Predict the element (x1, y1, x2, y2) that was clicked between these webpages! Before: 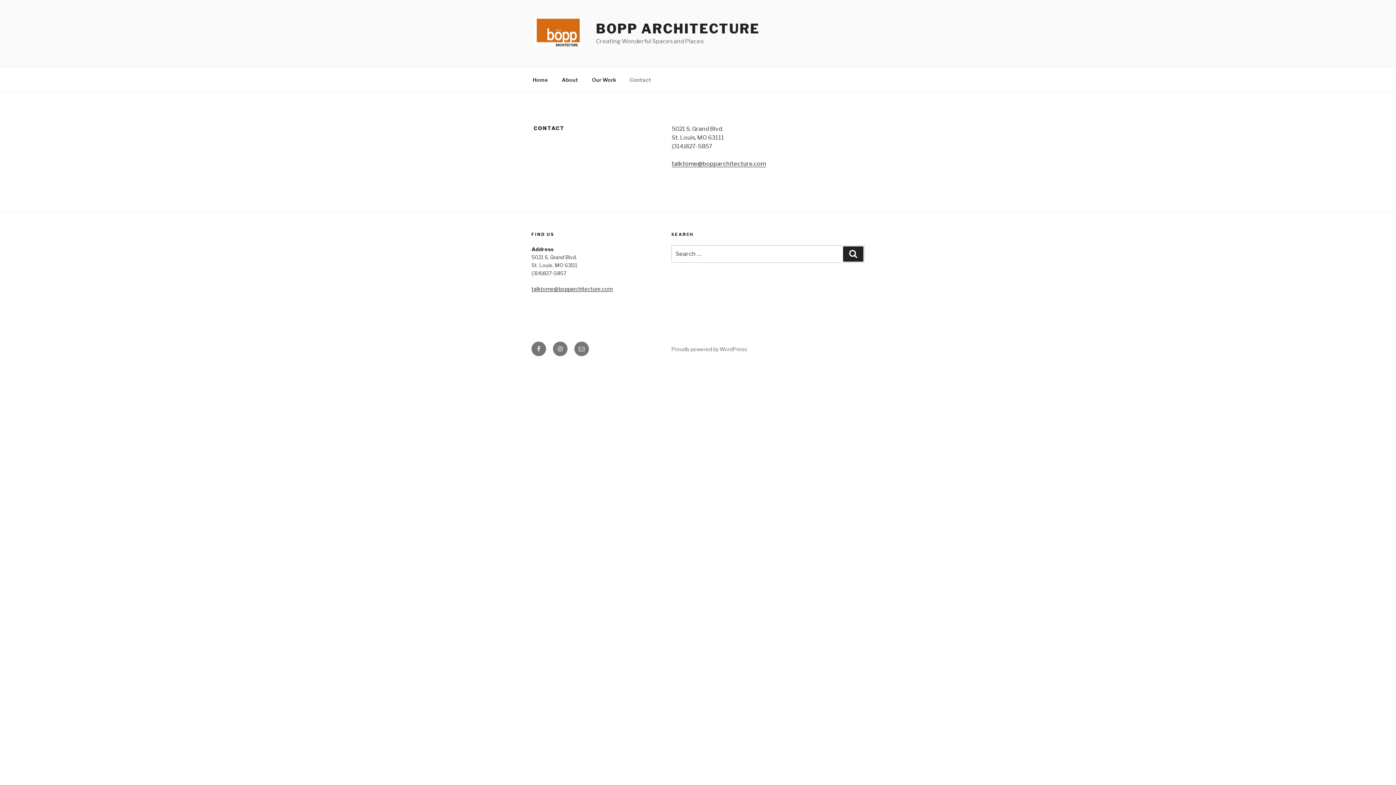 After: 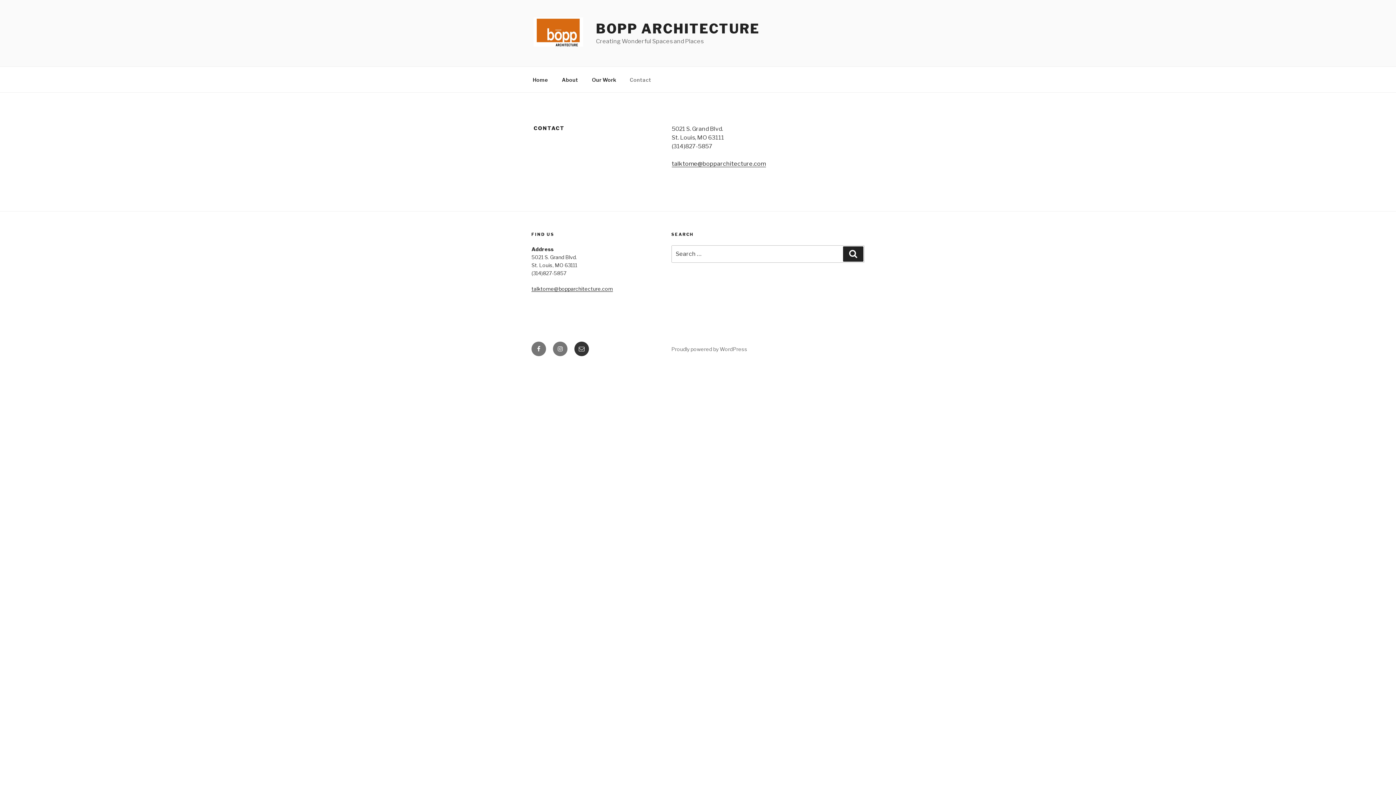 Action: label: Email bbox: (574, 341, 589, 356)